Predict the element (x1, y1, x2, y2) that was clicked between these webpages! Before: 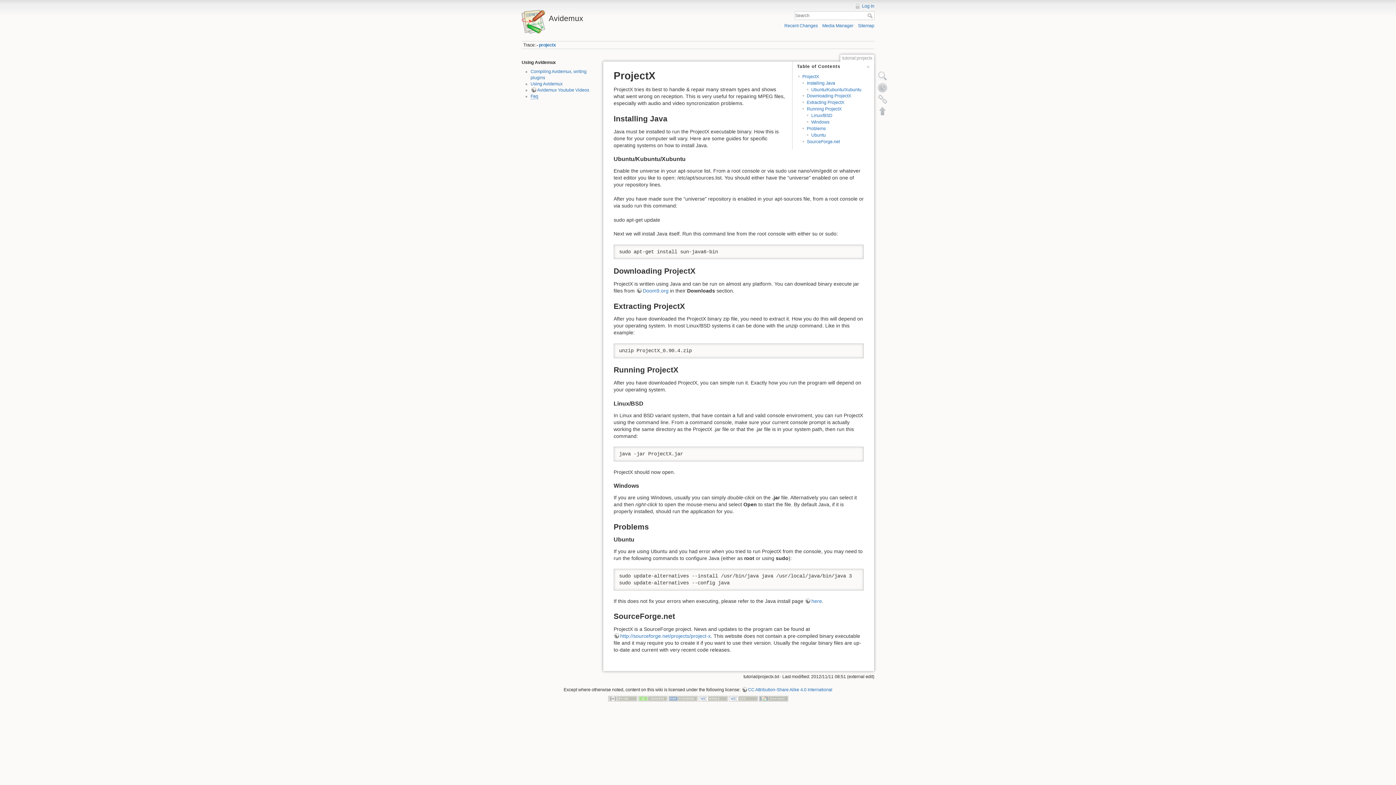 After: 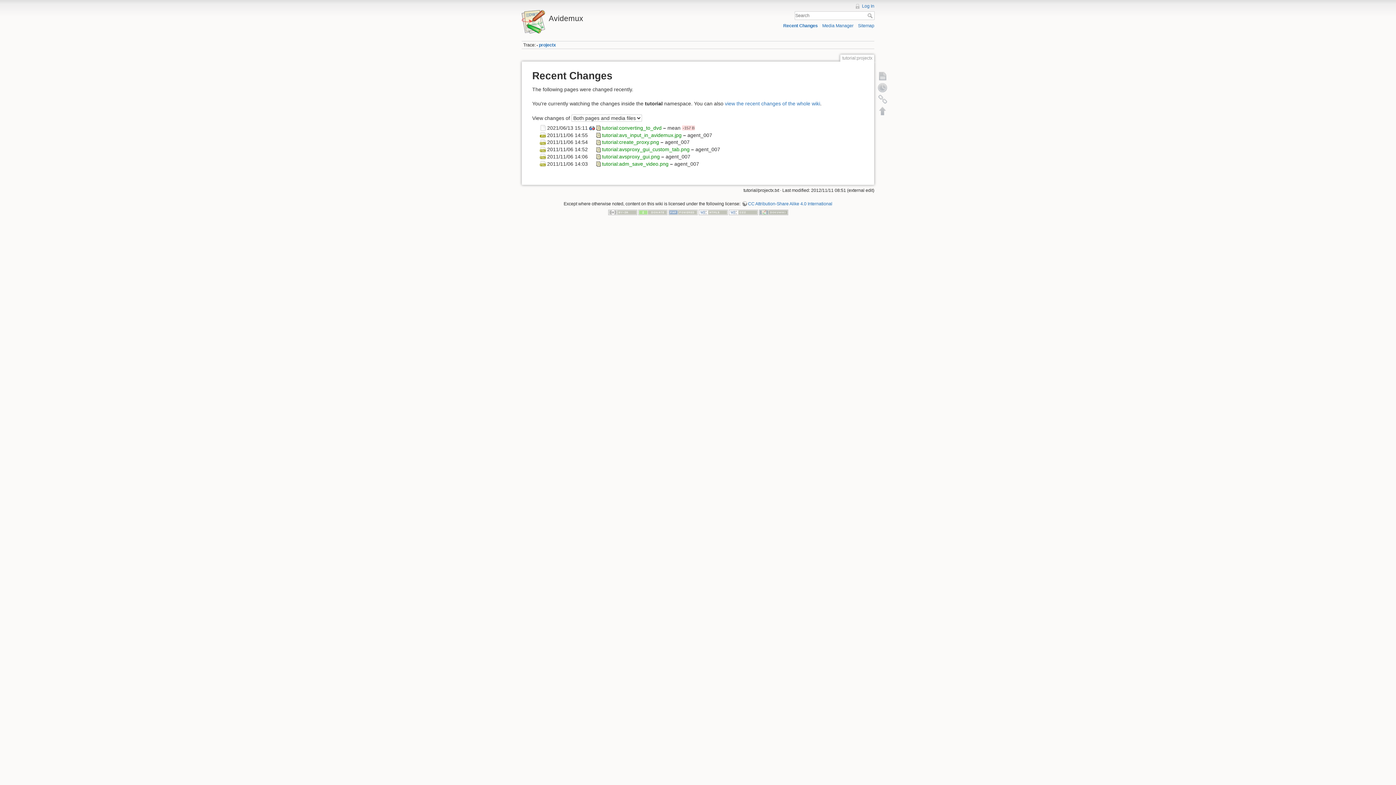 Action: bbox: (784, 23, 818, 28) label: Recent Changes